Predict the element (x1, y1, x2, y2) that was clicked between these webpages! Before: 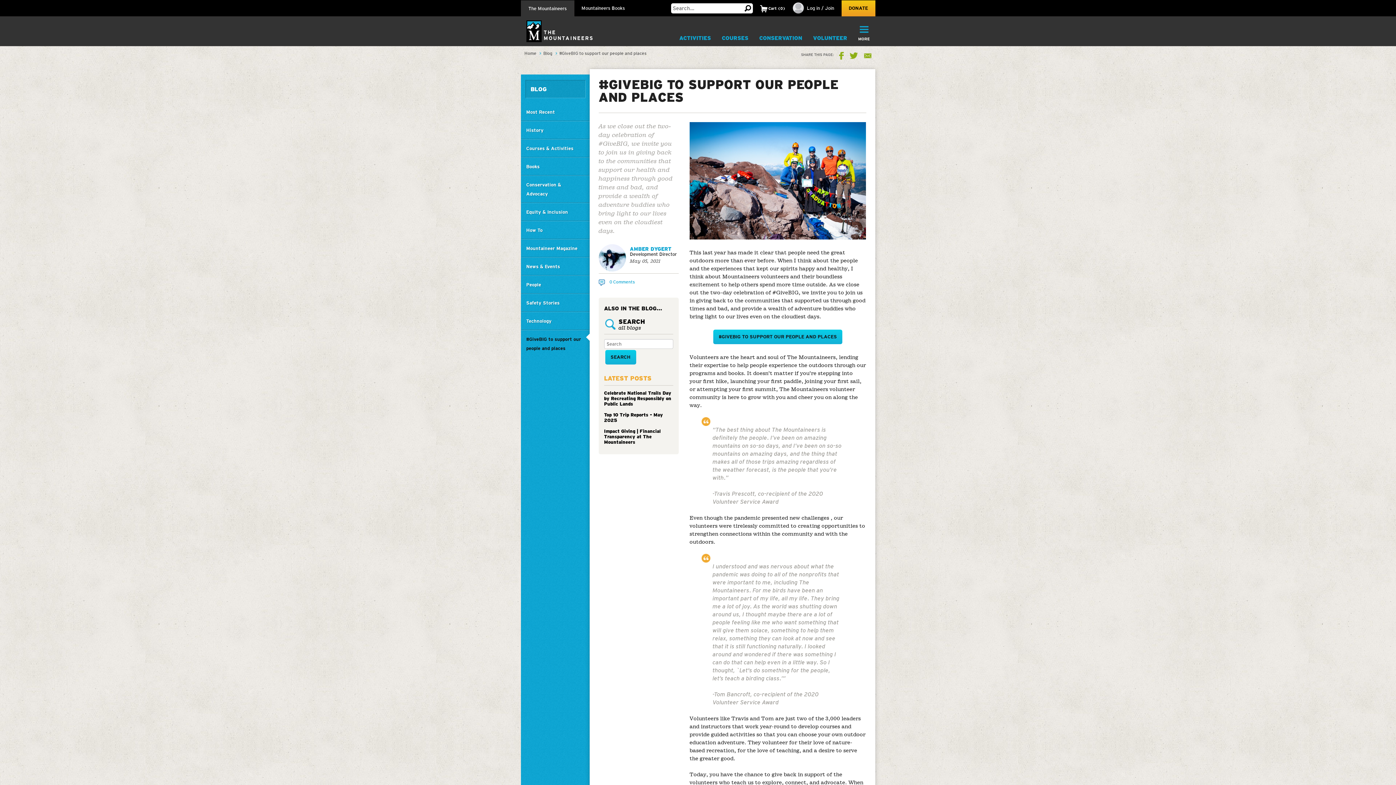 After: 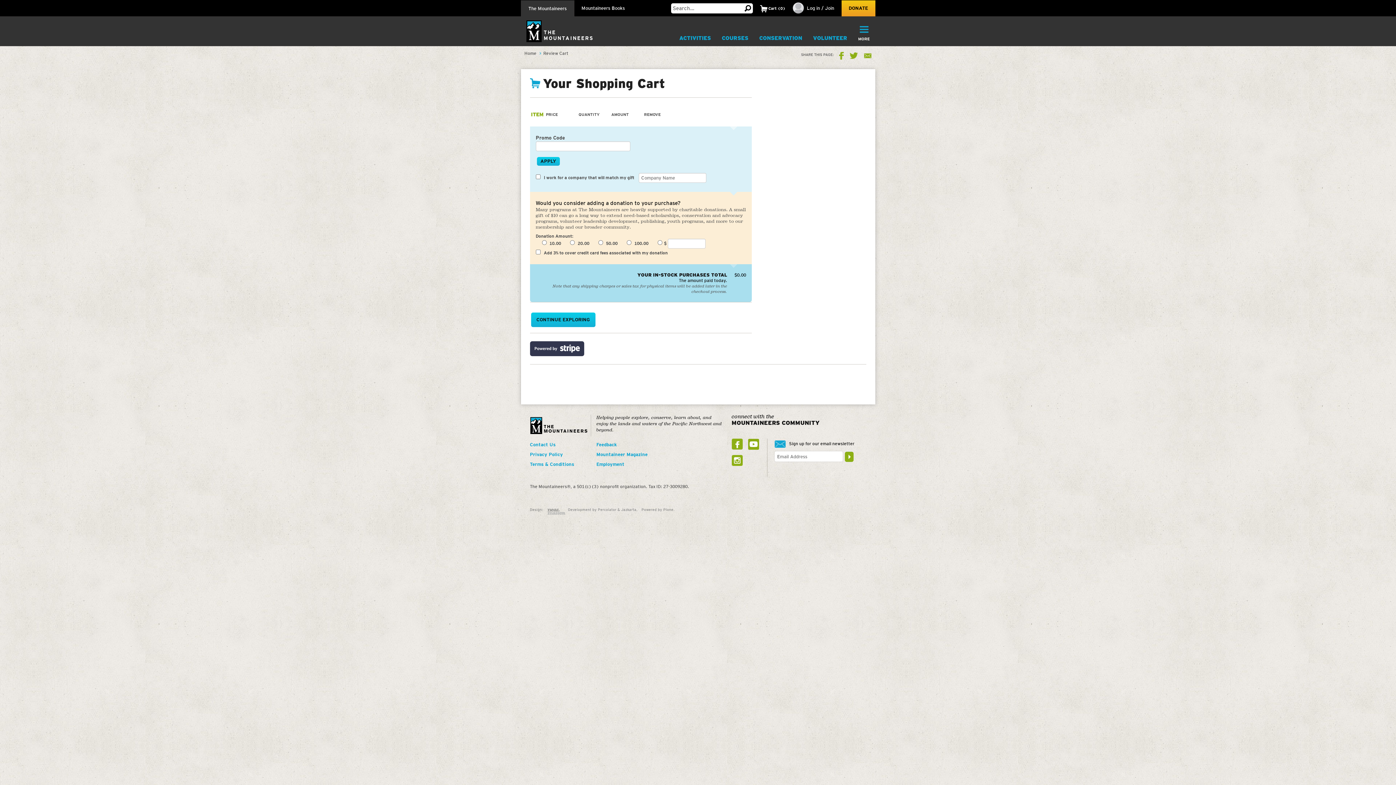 Action: bbox: (760, 0, 778, 16) label:  Cart 